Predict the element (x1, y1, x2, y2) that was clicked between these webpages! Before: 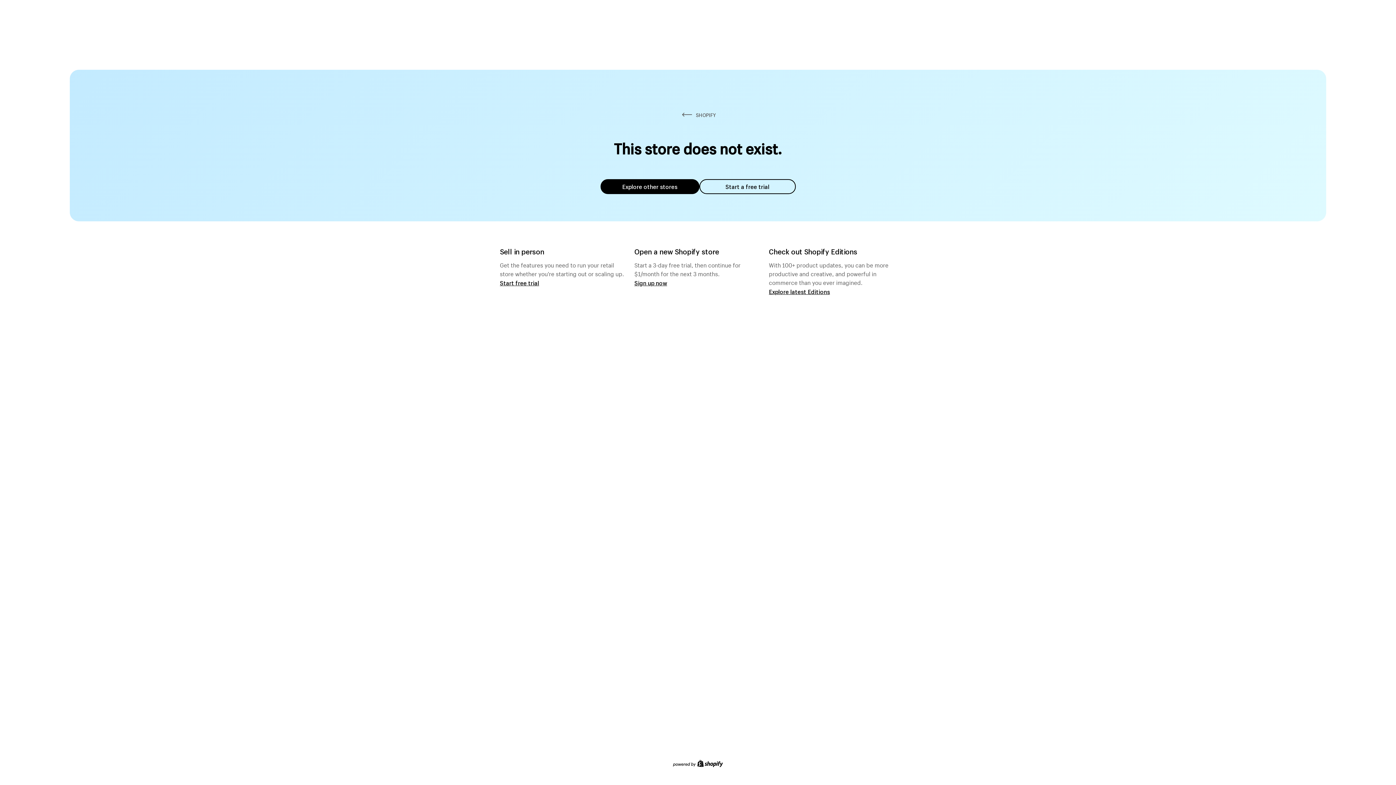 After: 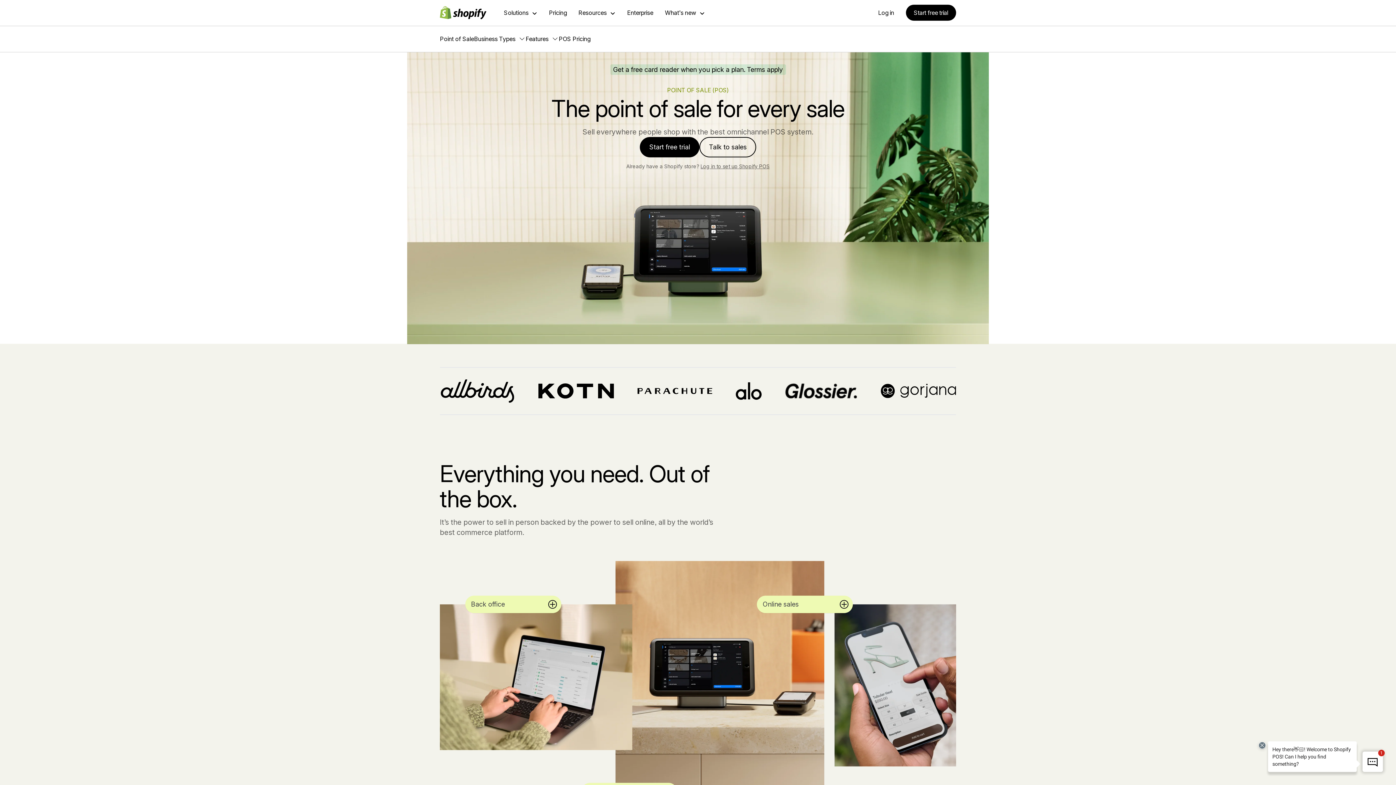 Action: bbox: (500, 279, 539, 286) label: Start free trial